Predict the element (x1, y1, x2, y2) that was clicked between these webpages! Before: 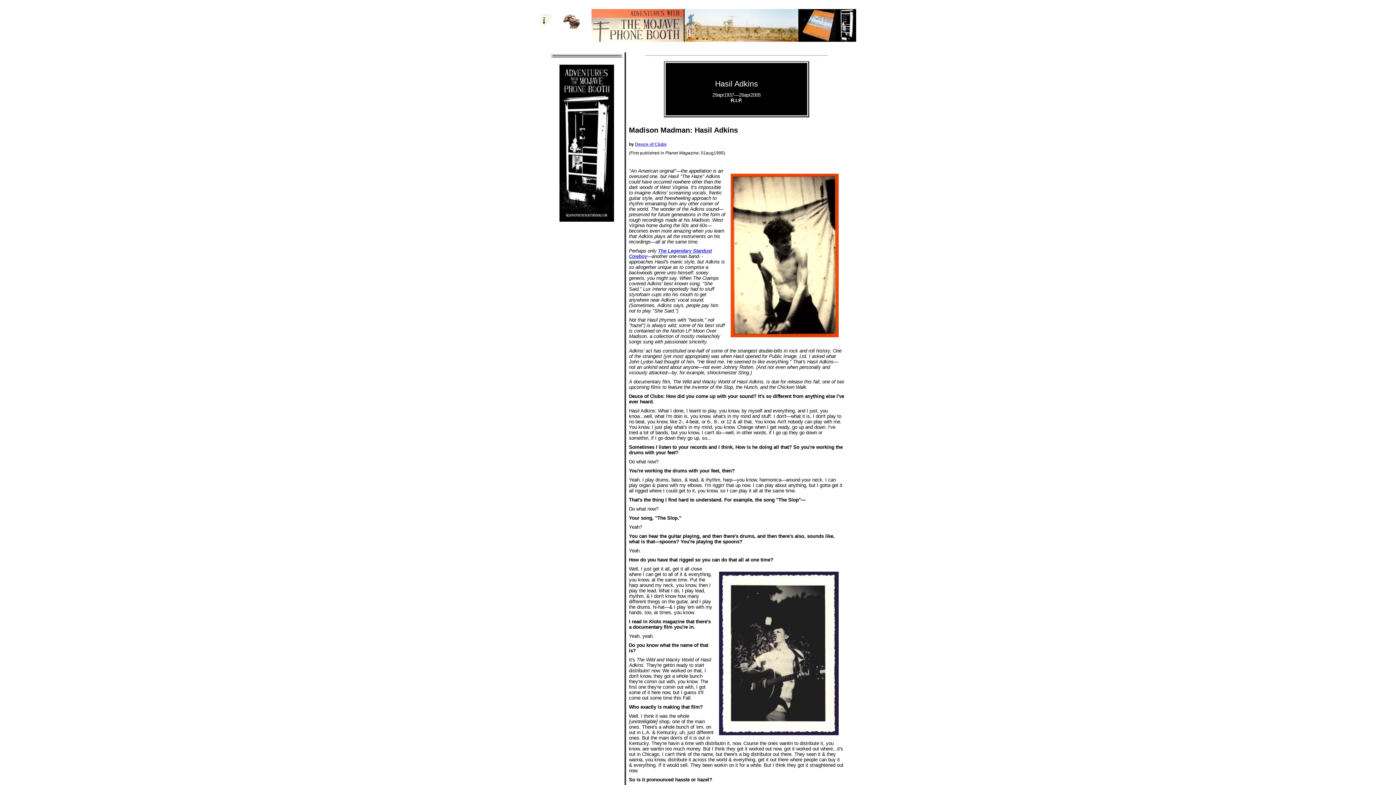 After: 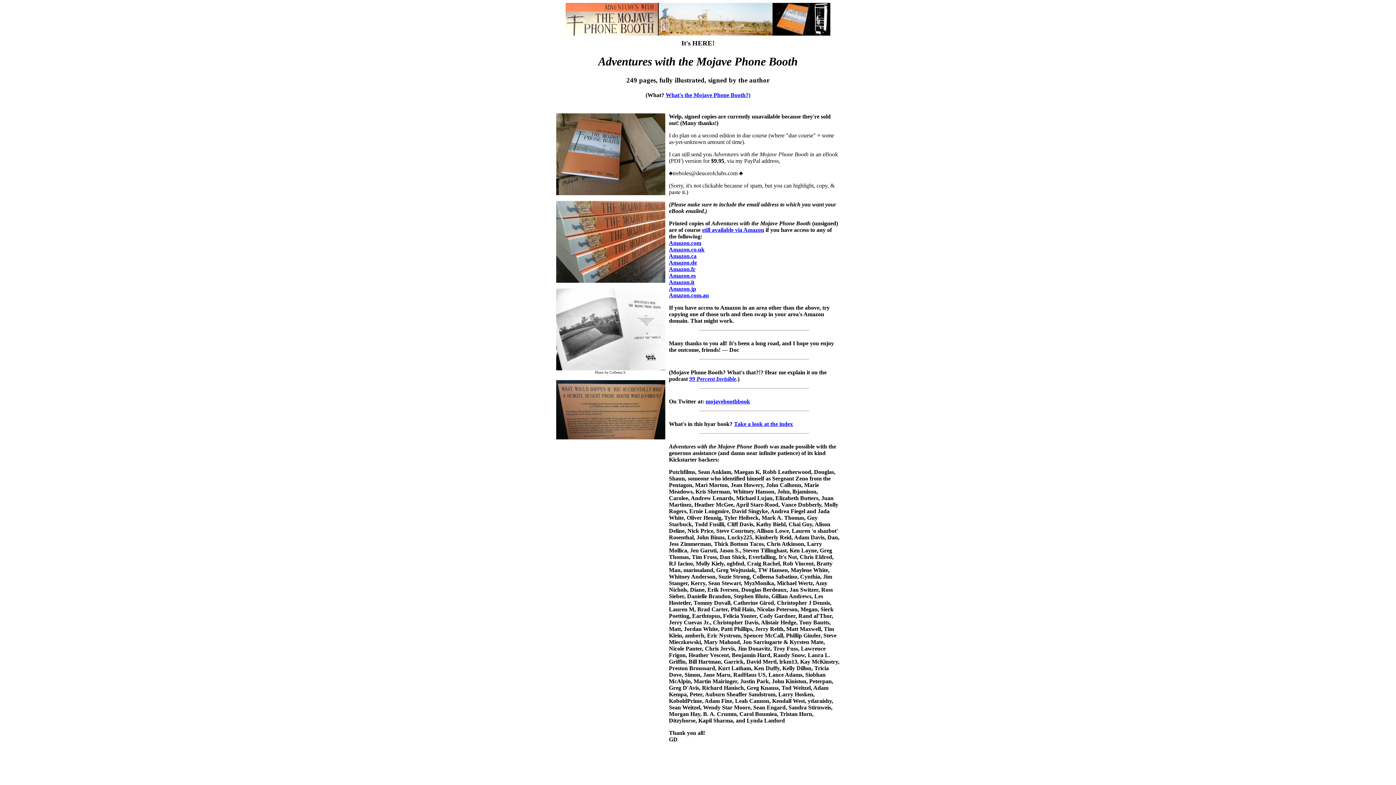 Action: bbox: (554, 223, 619, 228)